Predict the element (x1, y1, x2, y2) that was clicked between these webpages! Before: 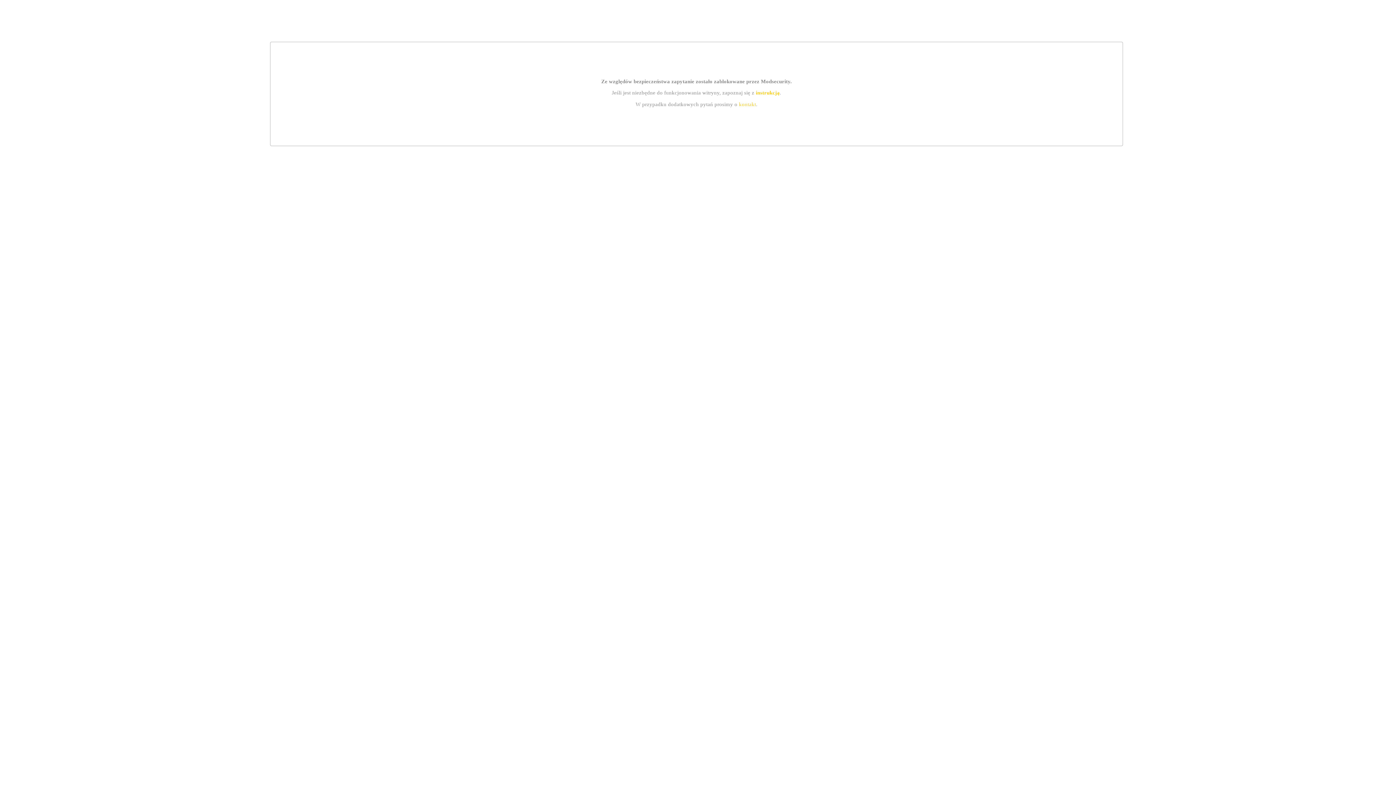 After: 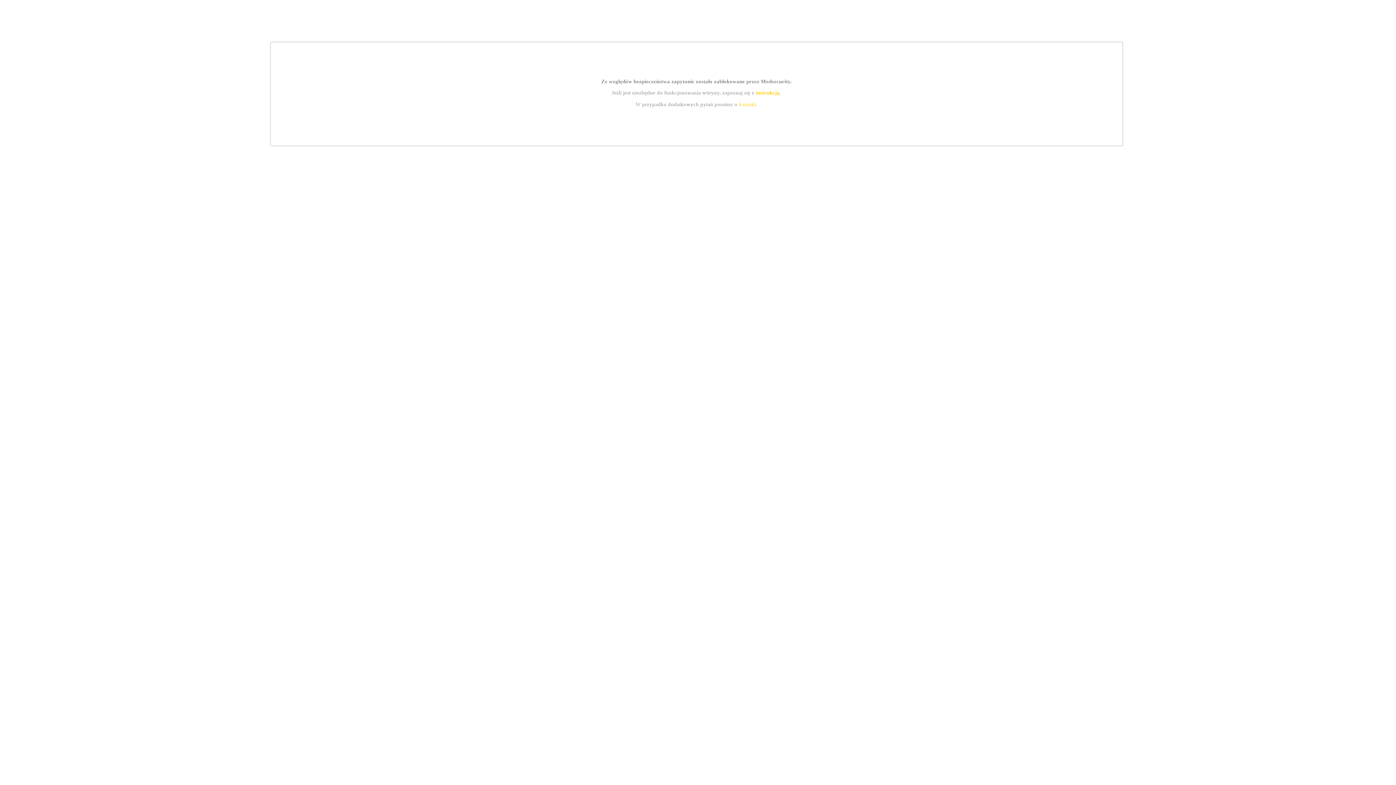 Action: bbox: (739, 101, 756, 107) label: kontakt